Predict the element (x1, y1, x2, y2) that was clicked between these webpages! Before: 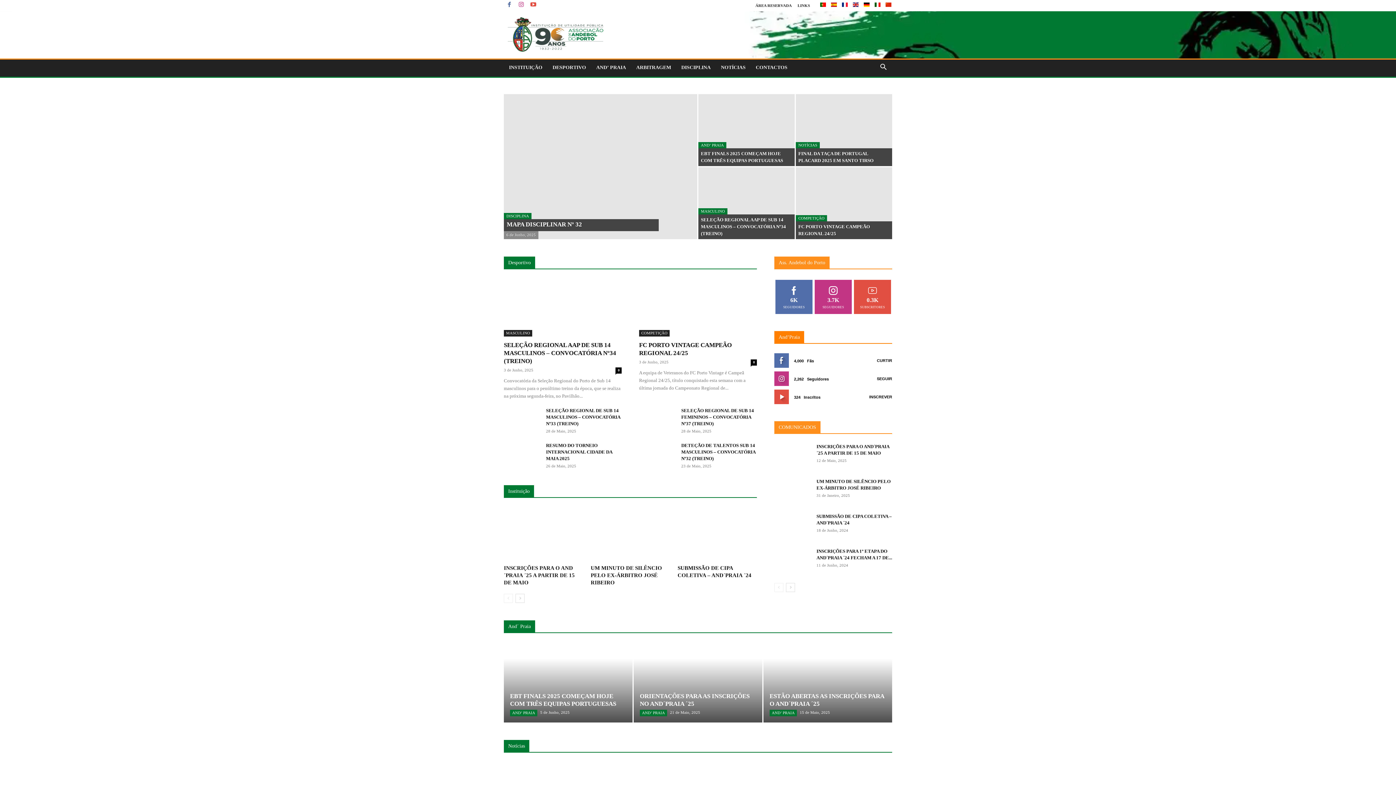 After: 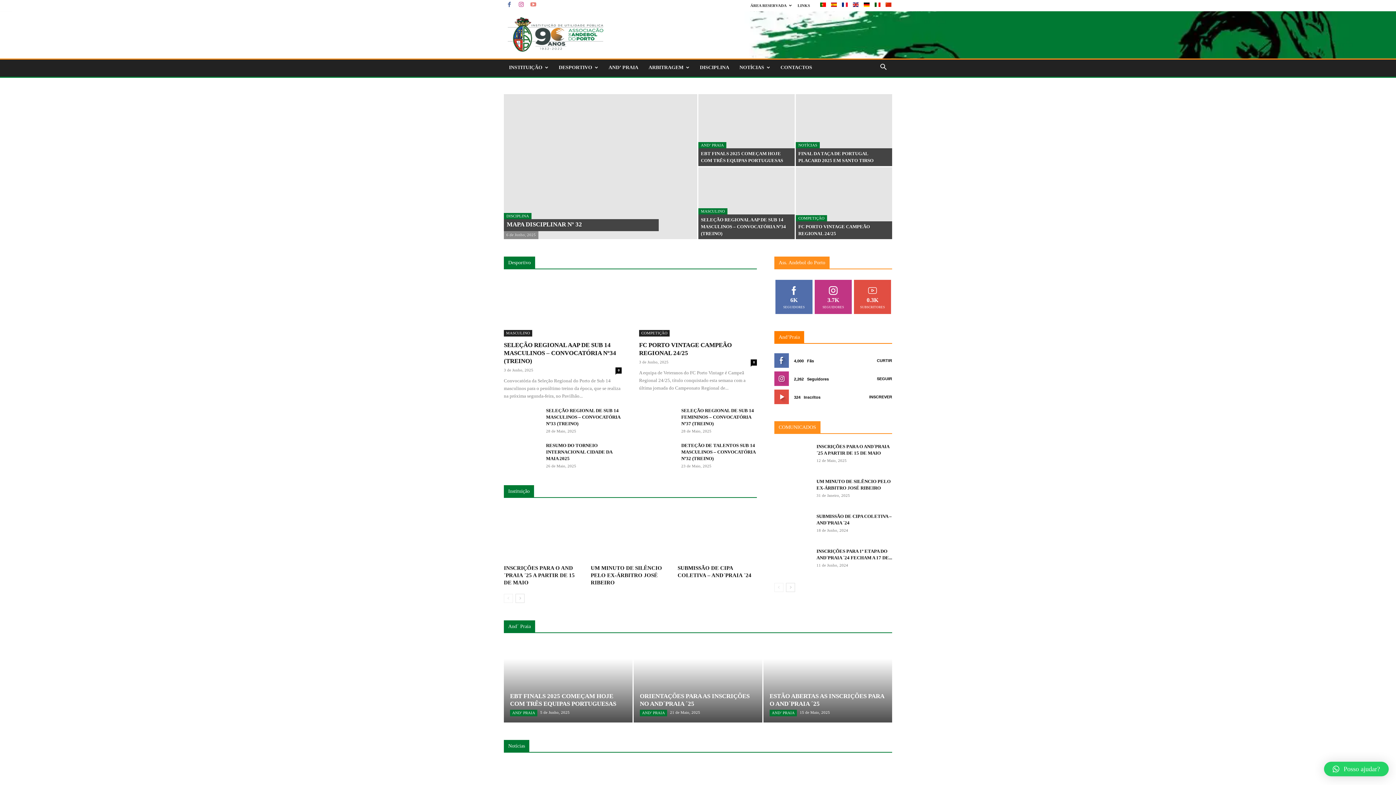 Action: bbox: (528, 0, 538, 10)